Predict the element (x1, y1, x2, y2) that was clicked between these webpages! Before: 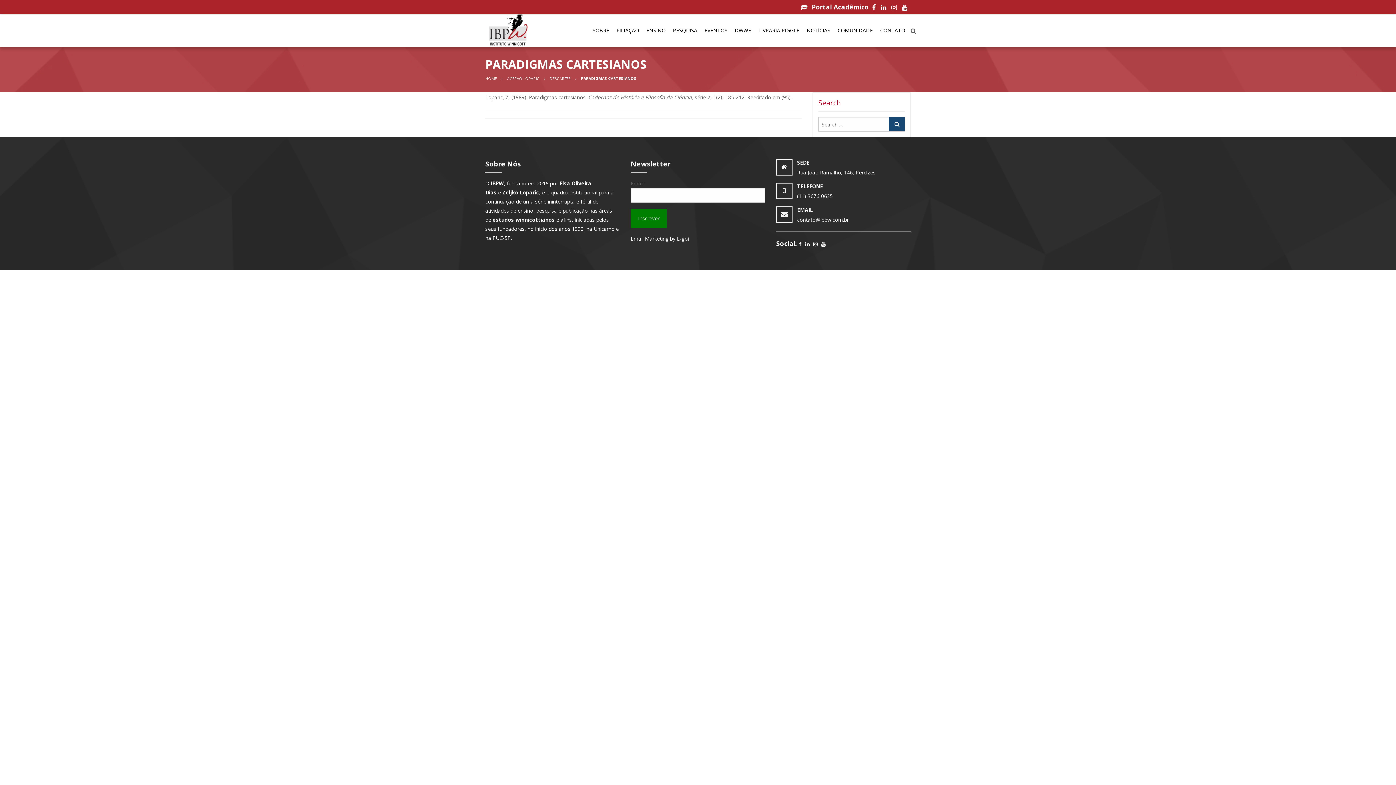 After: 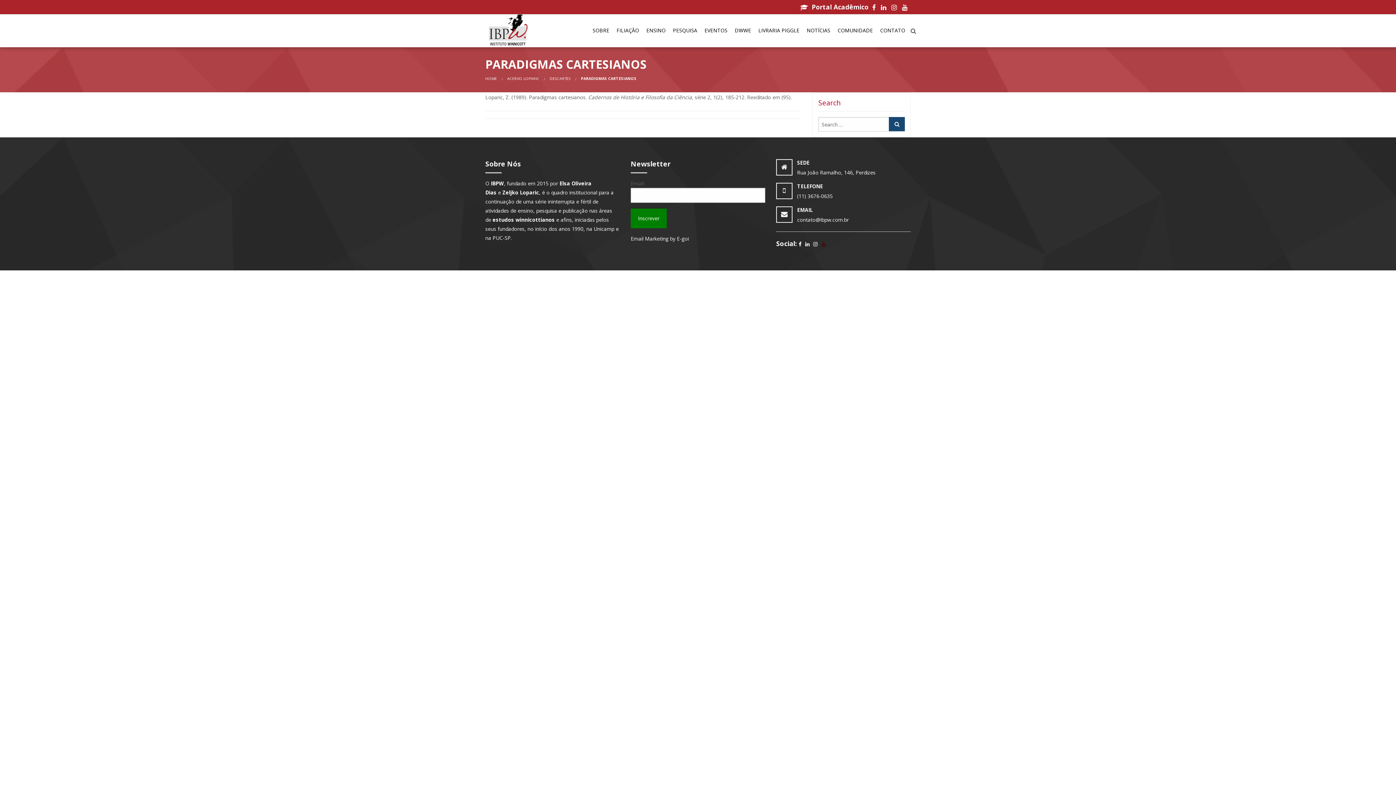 Action: bbox: (821, 240, 825, 247)